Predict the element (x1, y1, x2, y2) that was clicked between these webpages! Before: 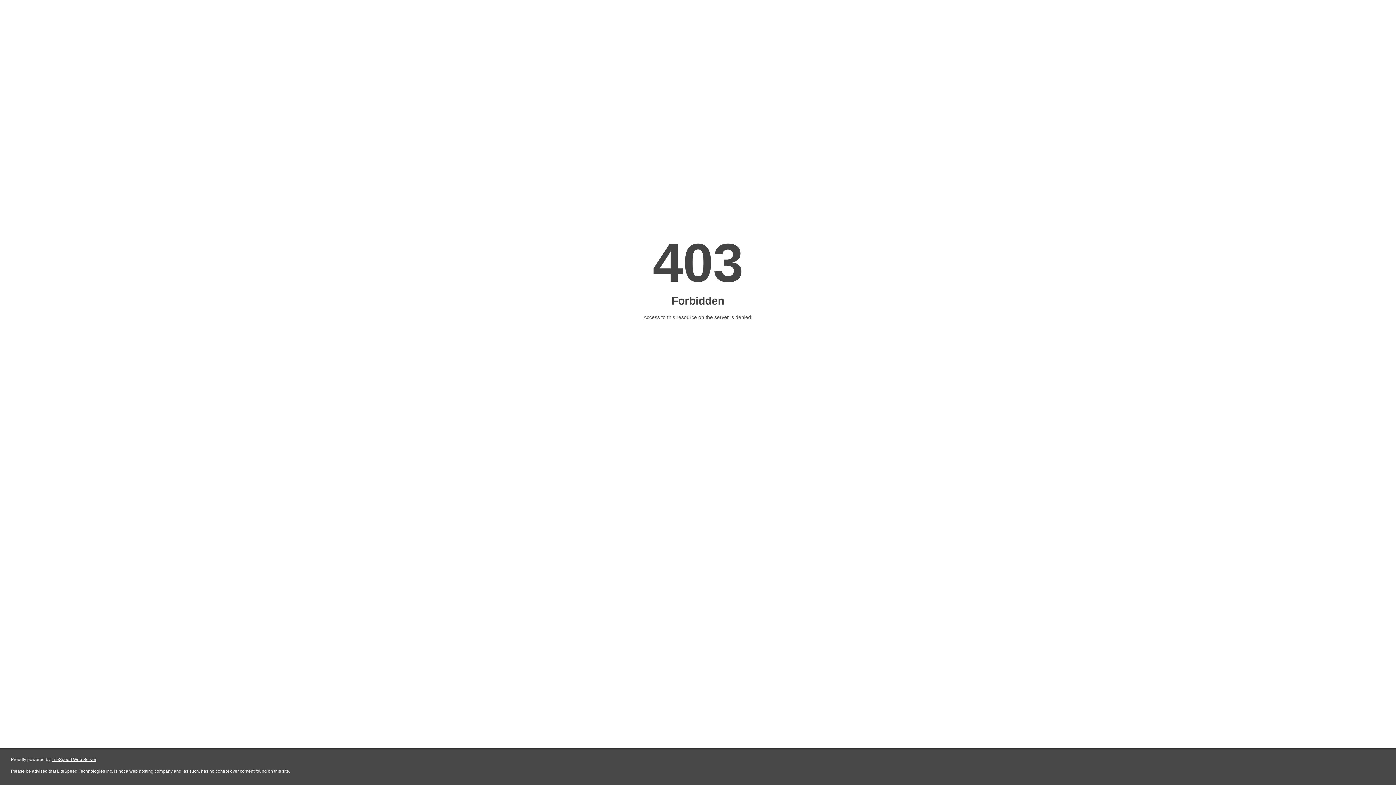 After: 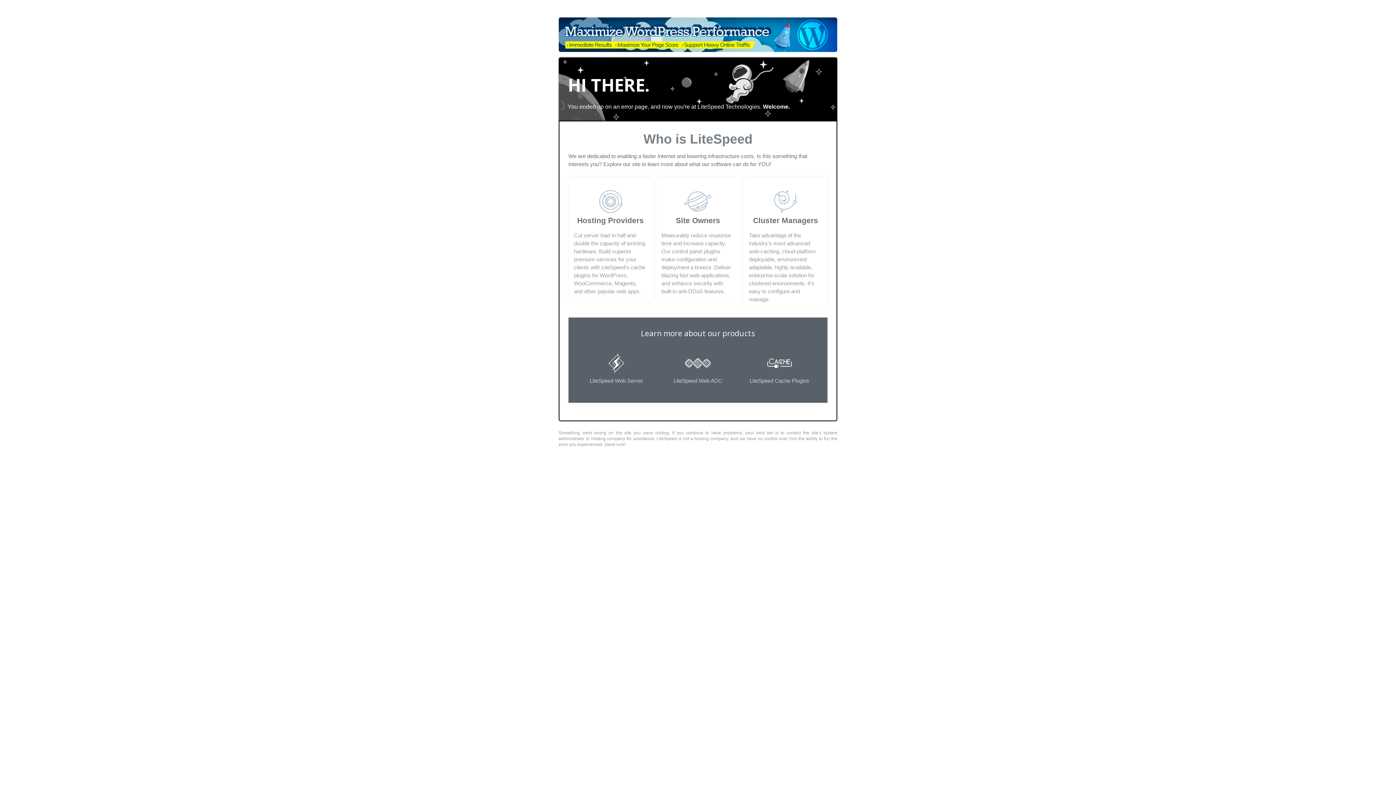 Action: label: LiteSpeed Web Server bbox: (51, 757, 96, 762)